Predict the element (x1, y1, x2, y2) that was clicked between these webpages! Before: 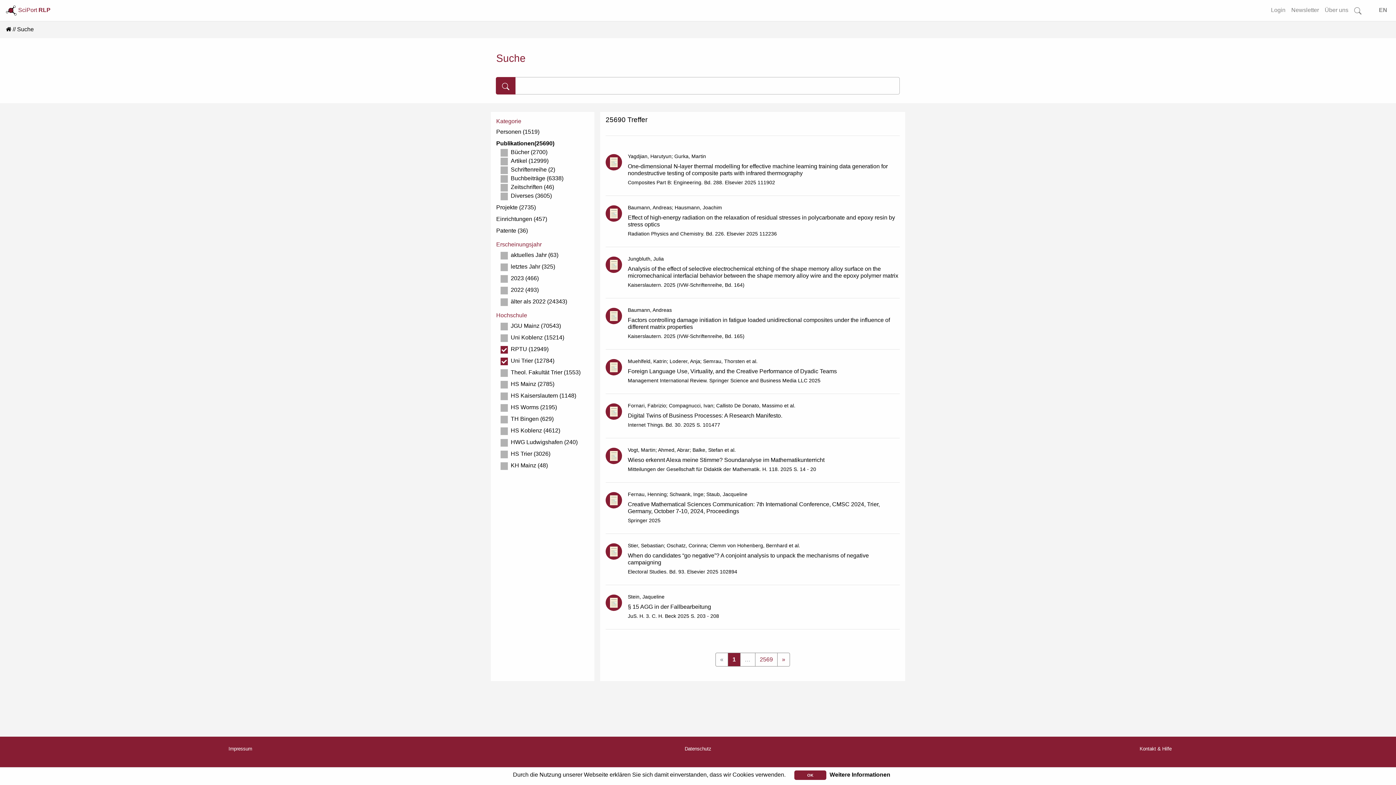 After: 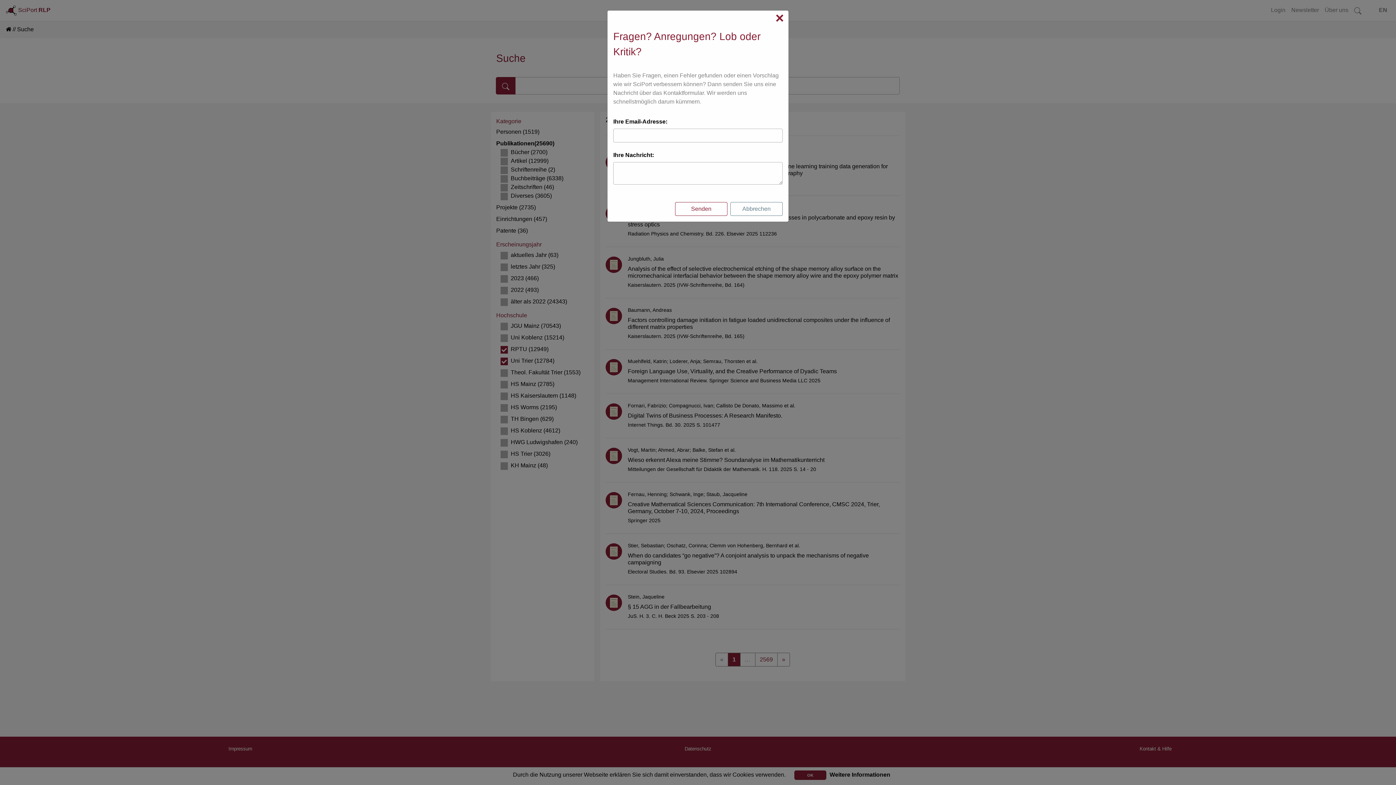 Action: bbox: (1139, 746, 1171, 751) label: Kontakt & Hilfe